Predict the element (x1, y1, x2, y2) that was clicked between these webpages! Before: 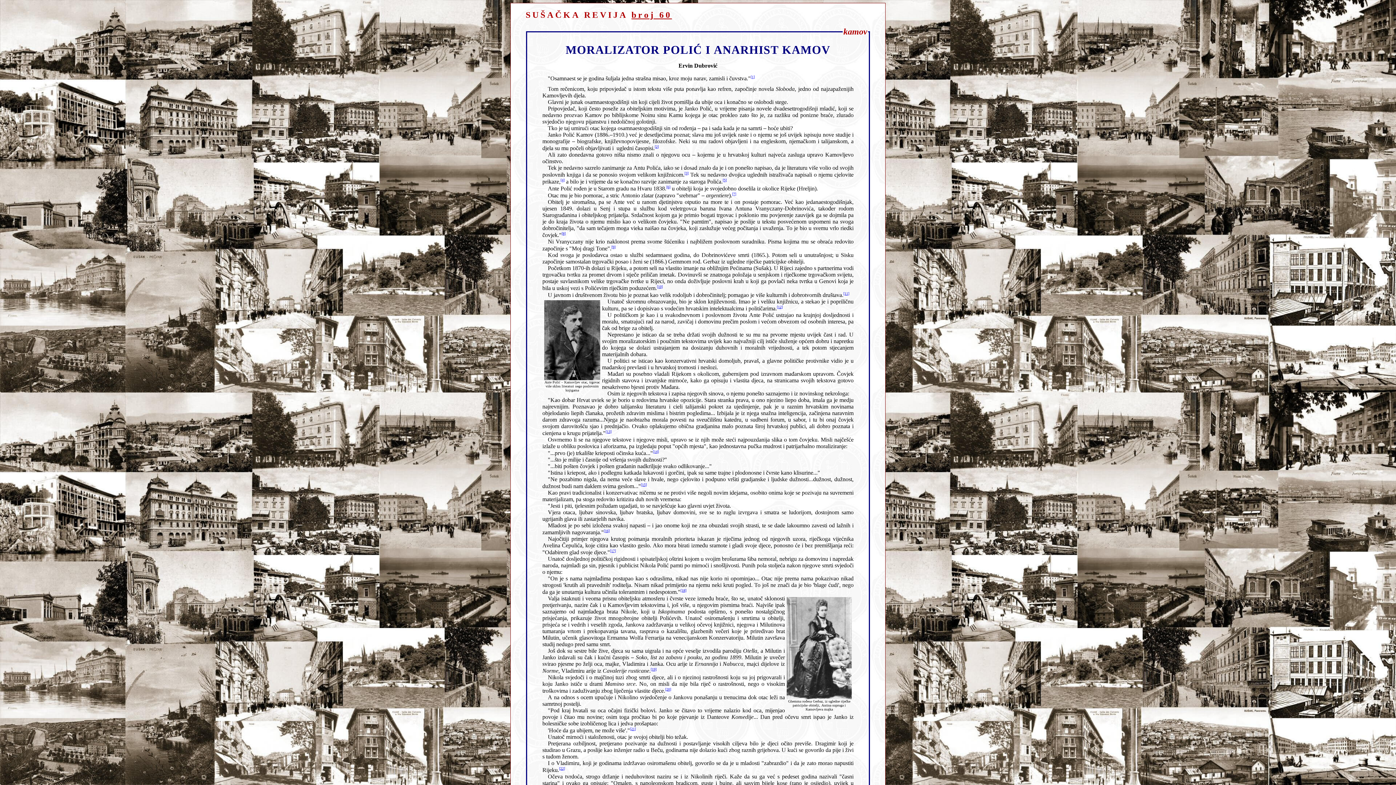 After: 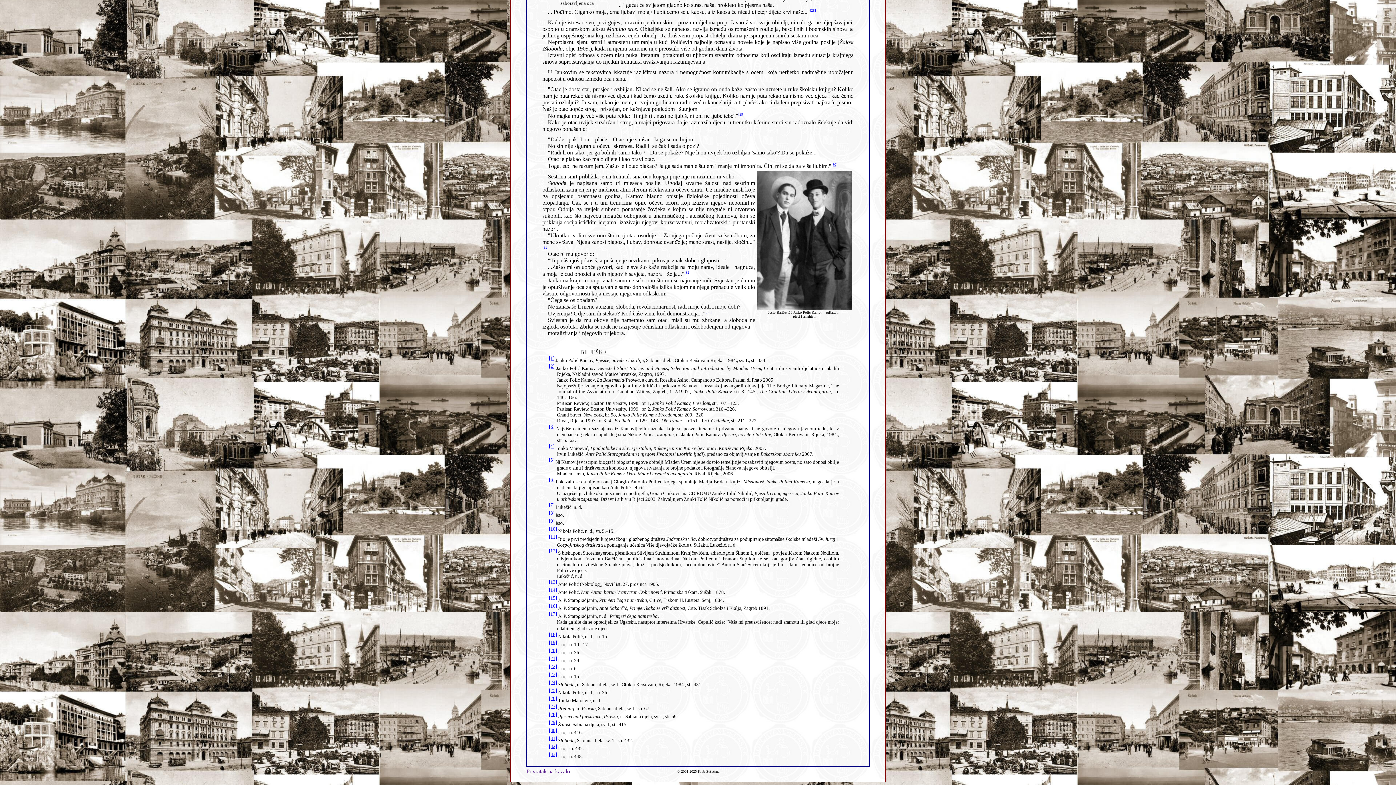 Action: bbox: (777, 305, 782, 311) label: [12]